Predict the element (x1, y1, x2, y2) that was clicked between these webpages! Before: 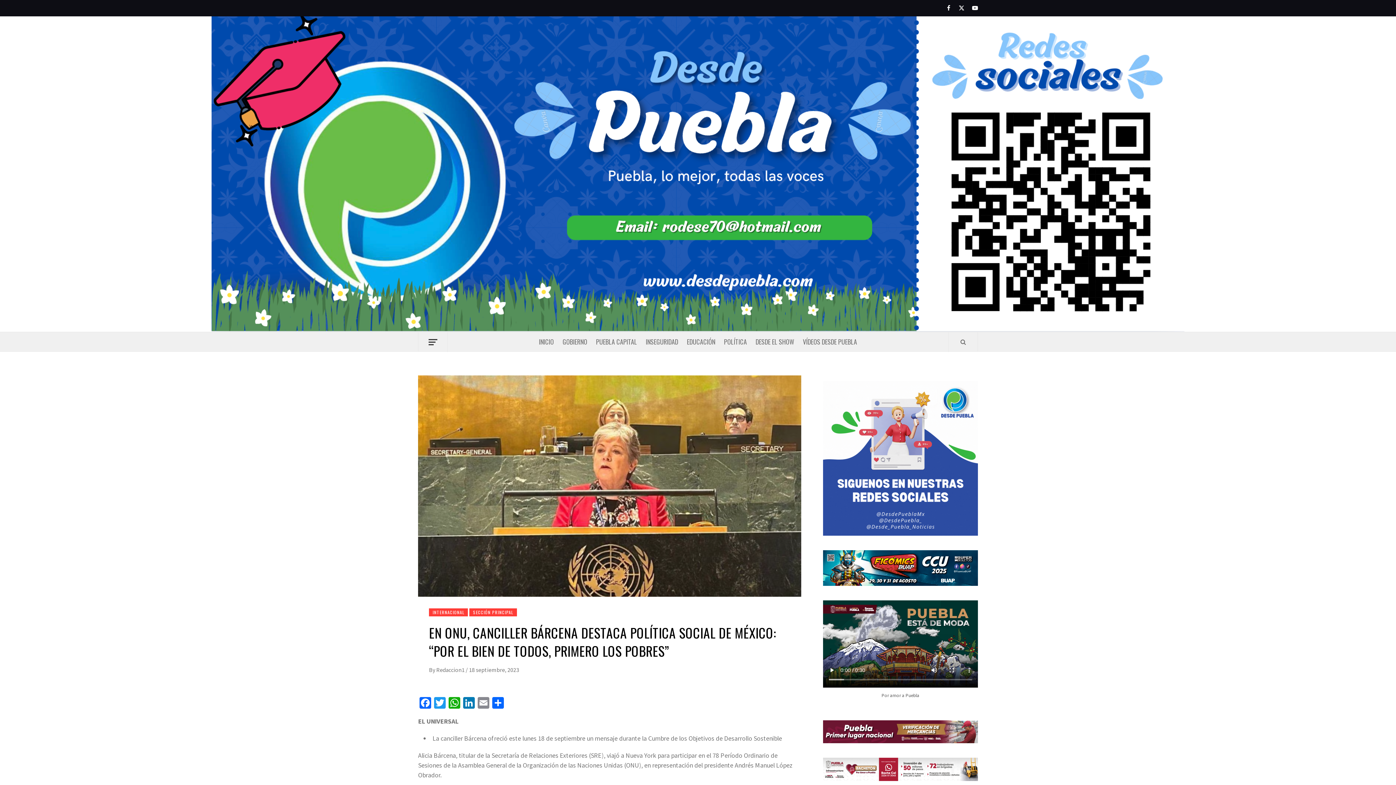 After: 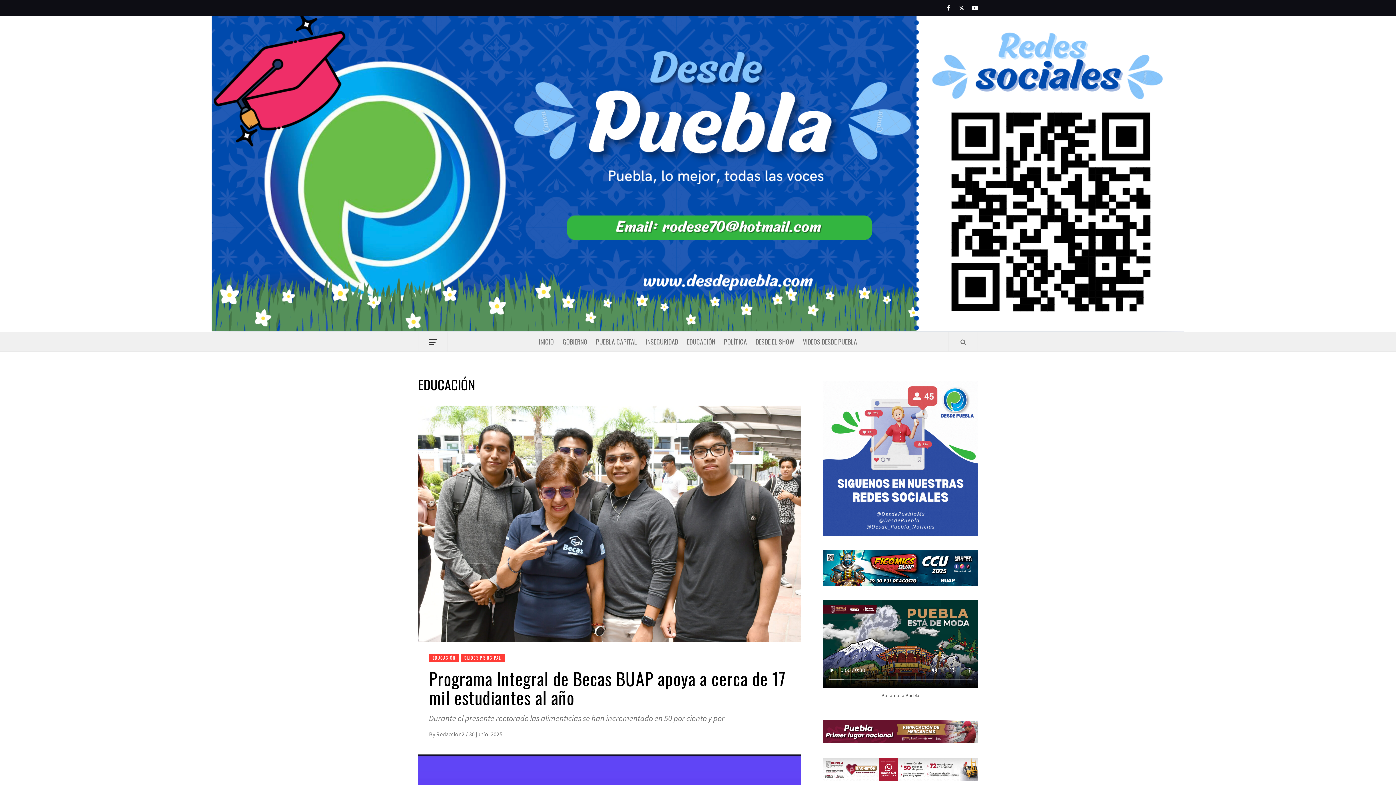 Action: bbox: (682, 332, 719, 351) label: EDUCACIÓN